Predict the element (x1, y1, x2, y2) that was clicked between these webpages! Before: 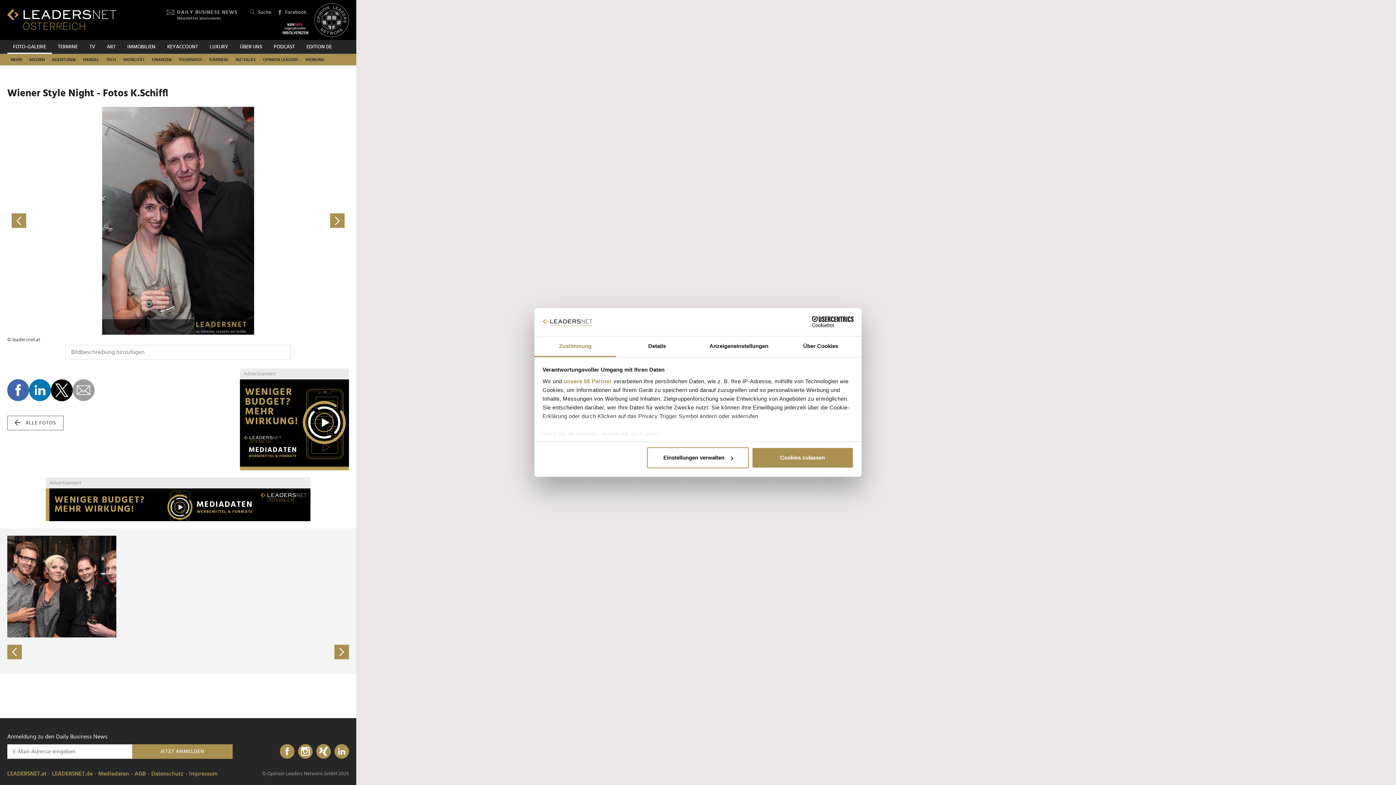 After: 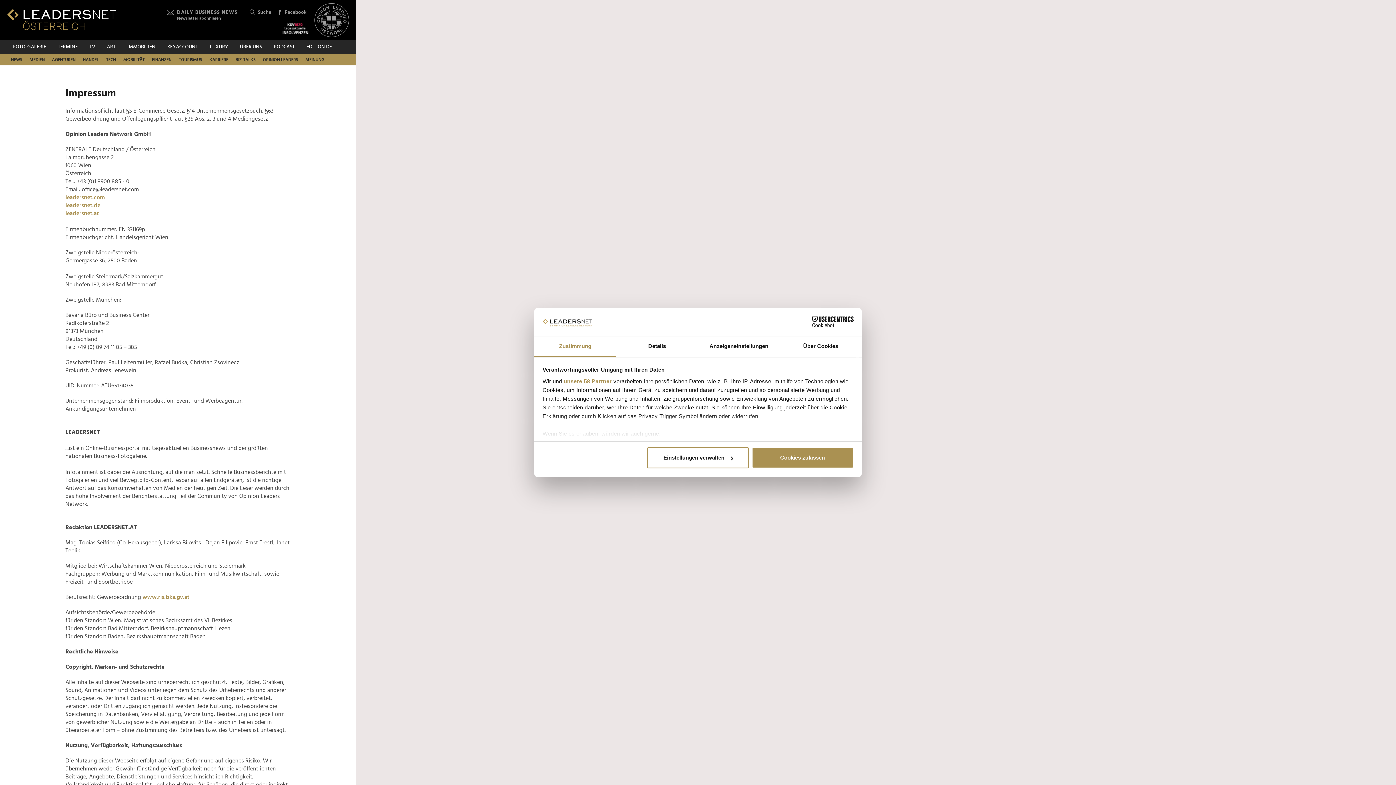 Action: label: Impressum bbox: (183, 770, 217, 778)